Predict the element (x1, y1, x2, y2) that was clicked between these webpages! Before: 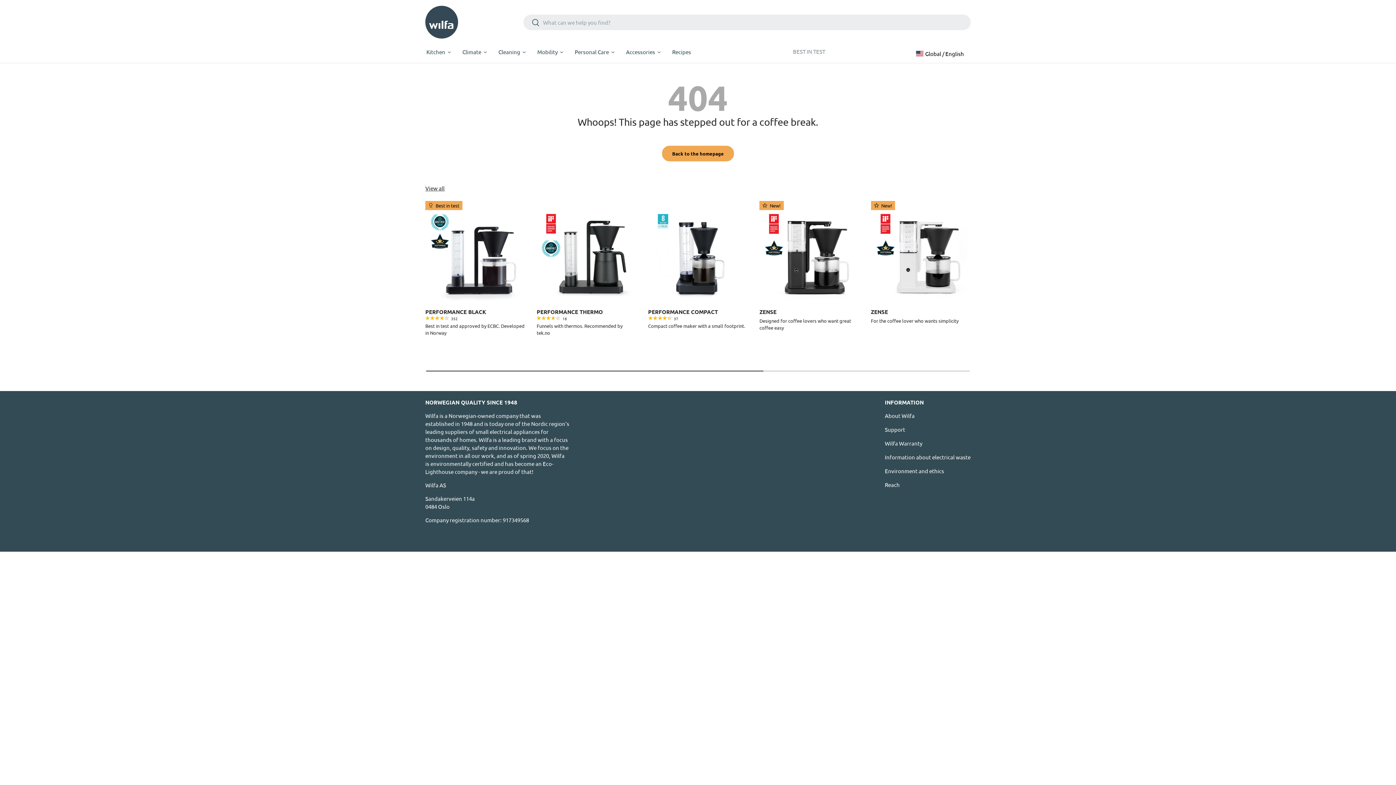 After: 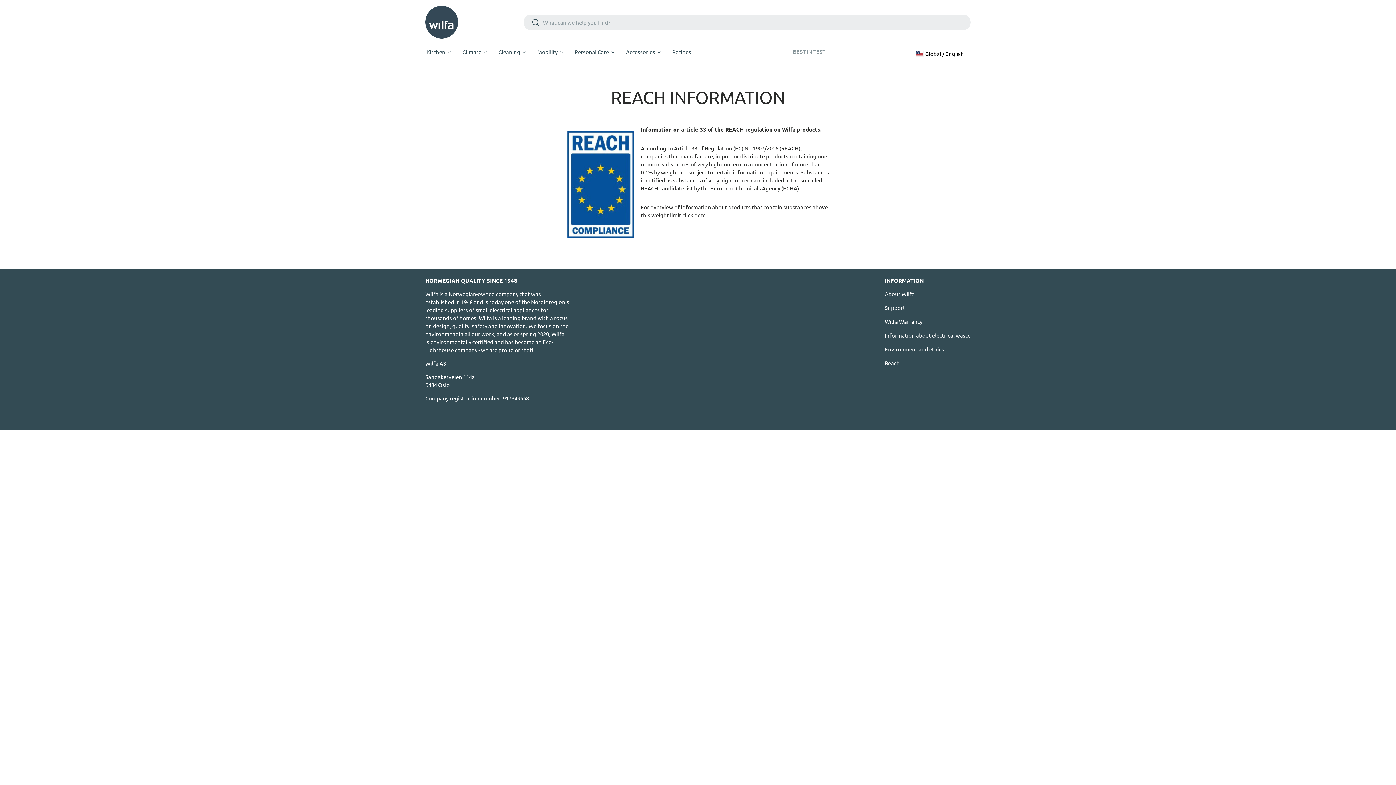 Action: bbox: (885, 481, 900, 488) label: Reach